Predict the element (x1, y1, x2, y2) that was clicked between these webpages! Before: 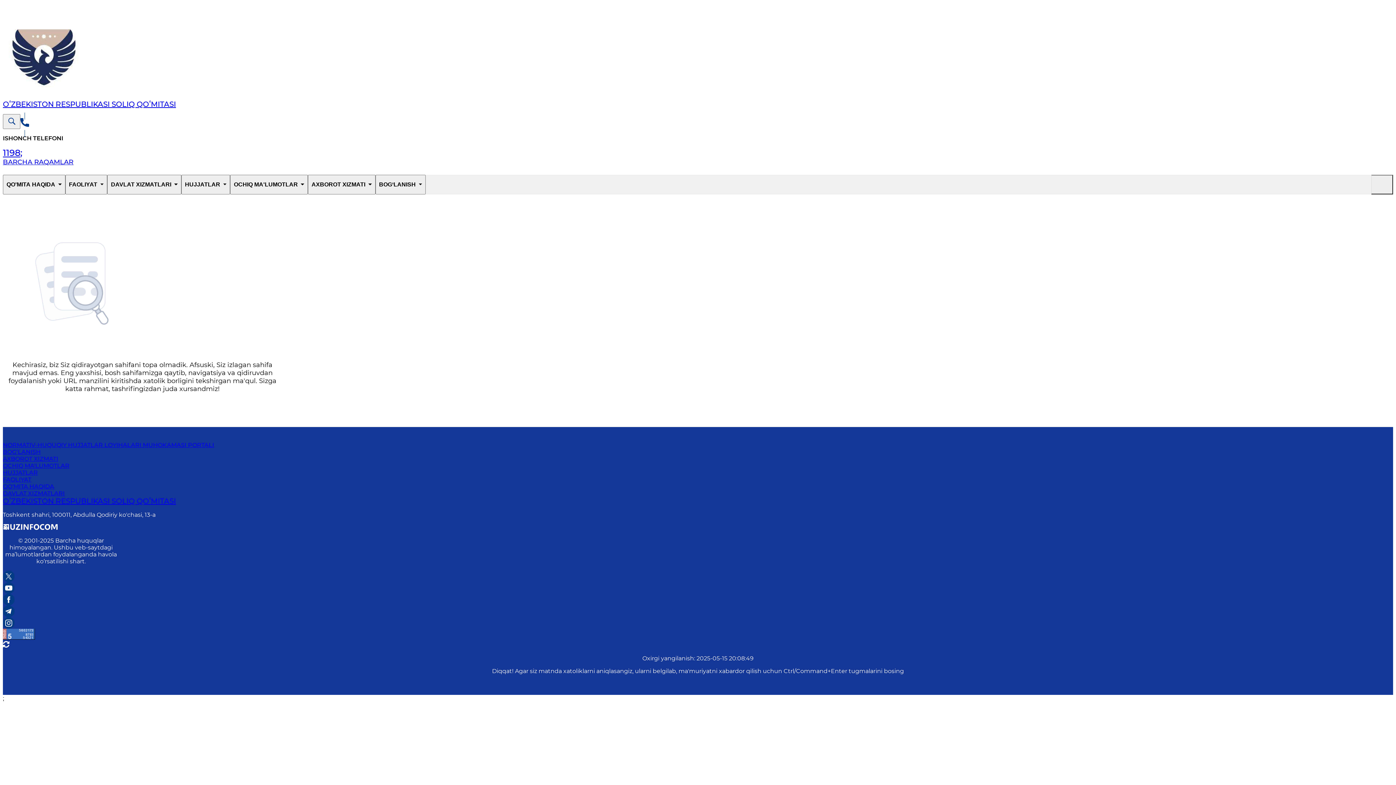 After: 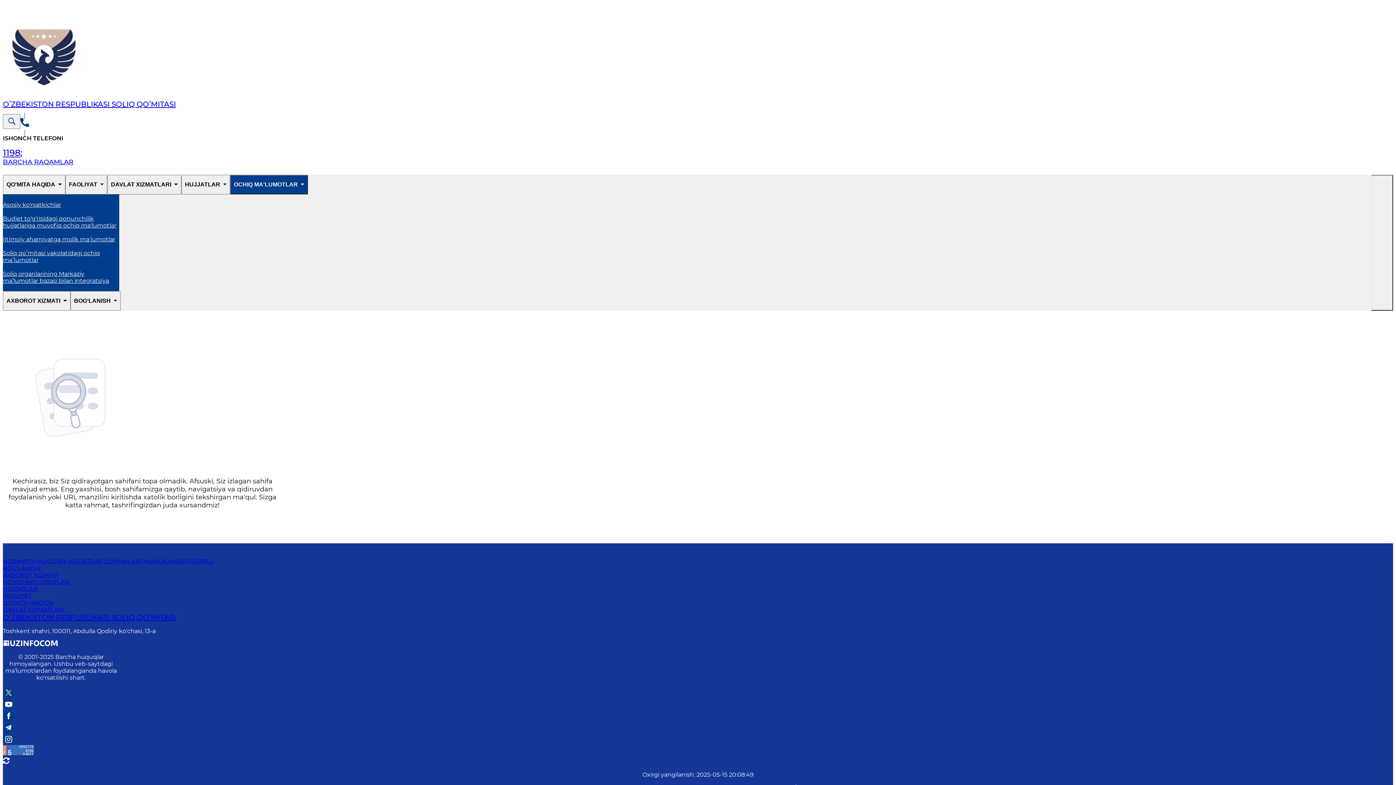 Action: bbox: (230, 174, 307, 194) label: OCHIQ MA'LUMOTLAR